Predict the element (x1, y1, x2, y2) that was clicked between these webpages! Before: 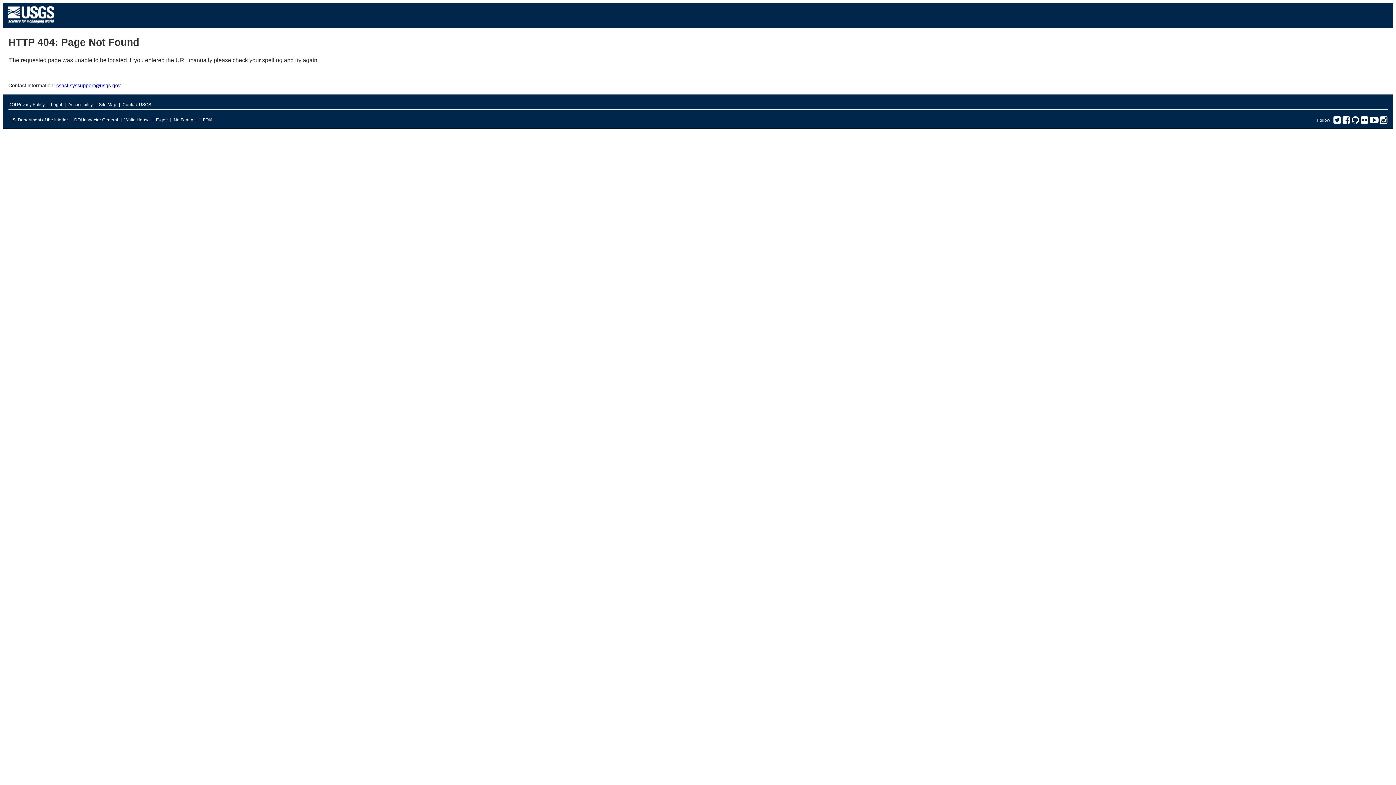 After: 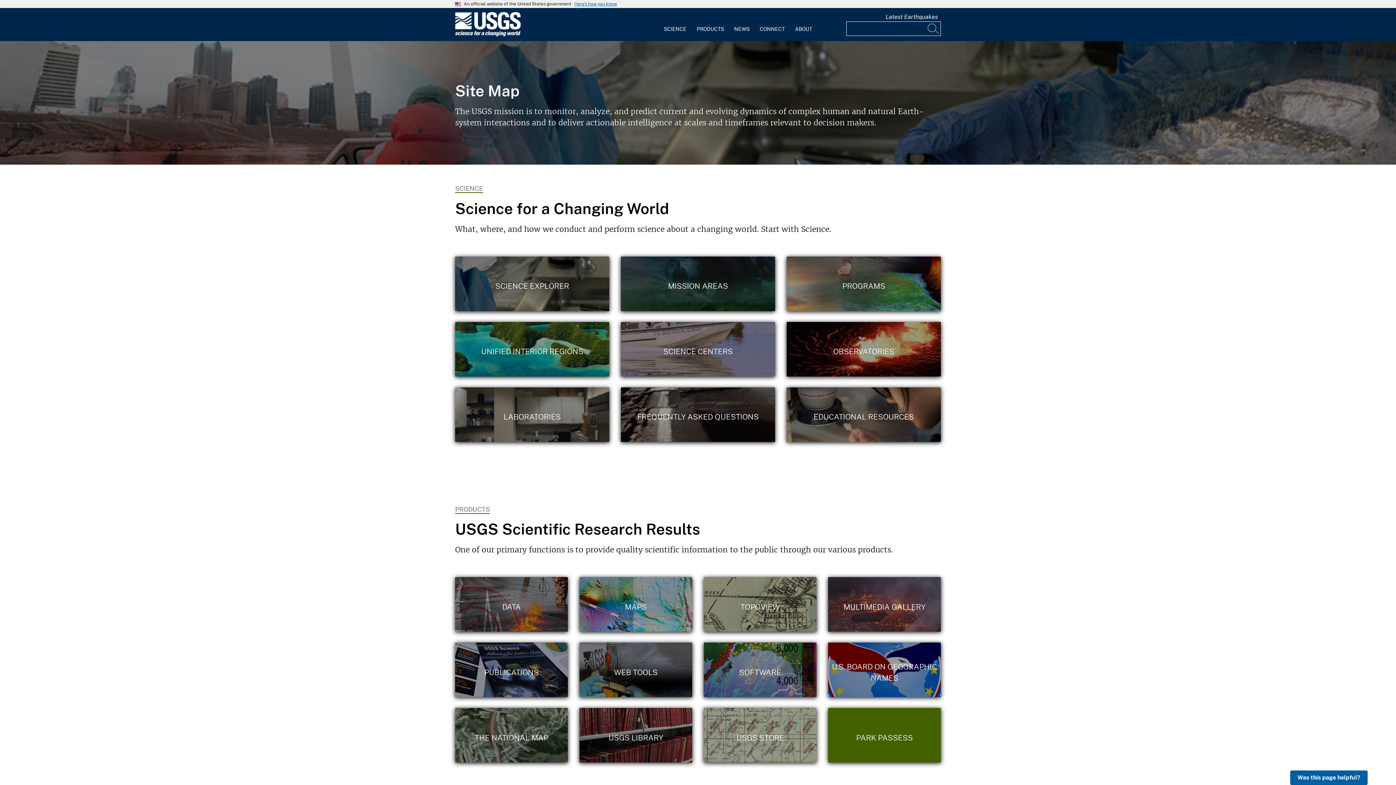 Action: bbox: (98, 100, 116, 108) label: Site Map